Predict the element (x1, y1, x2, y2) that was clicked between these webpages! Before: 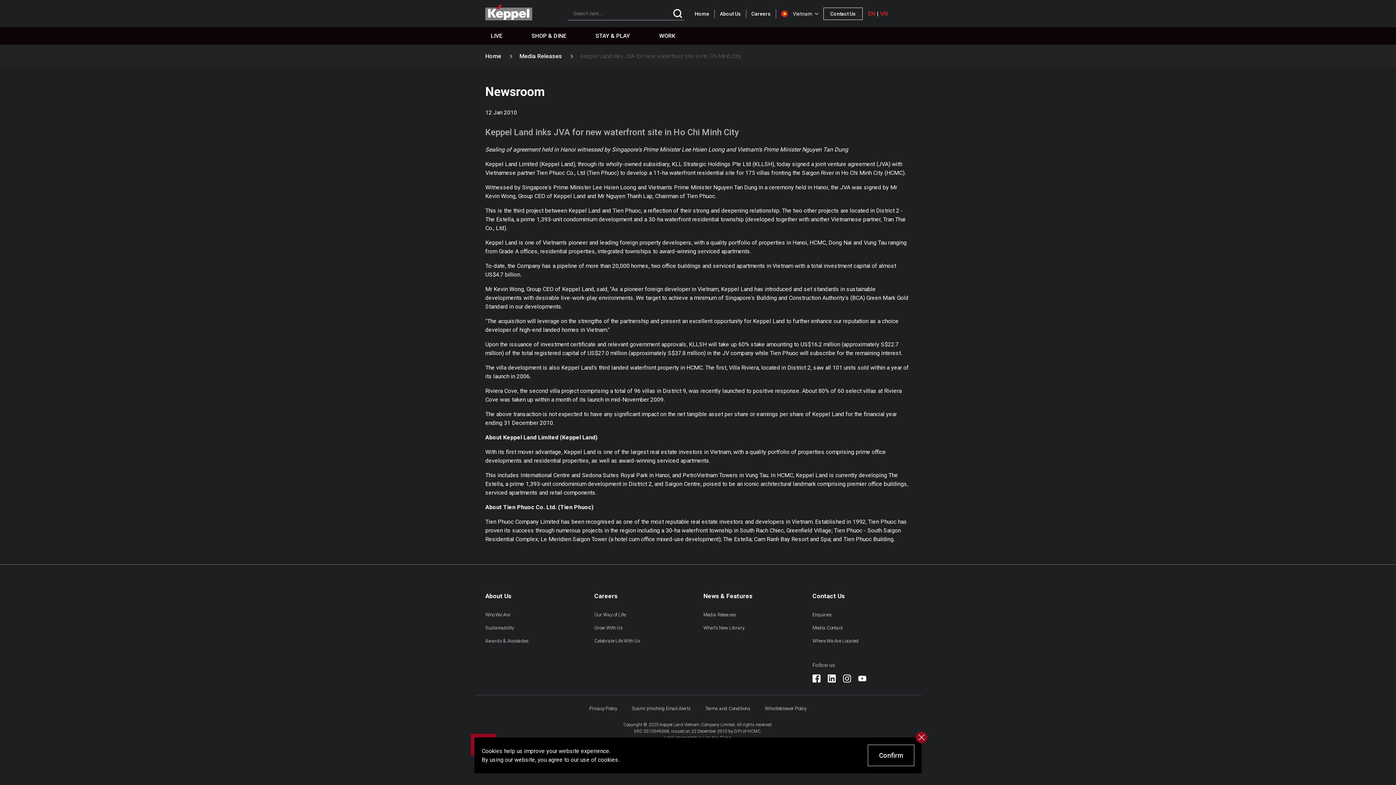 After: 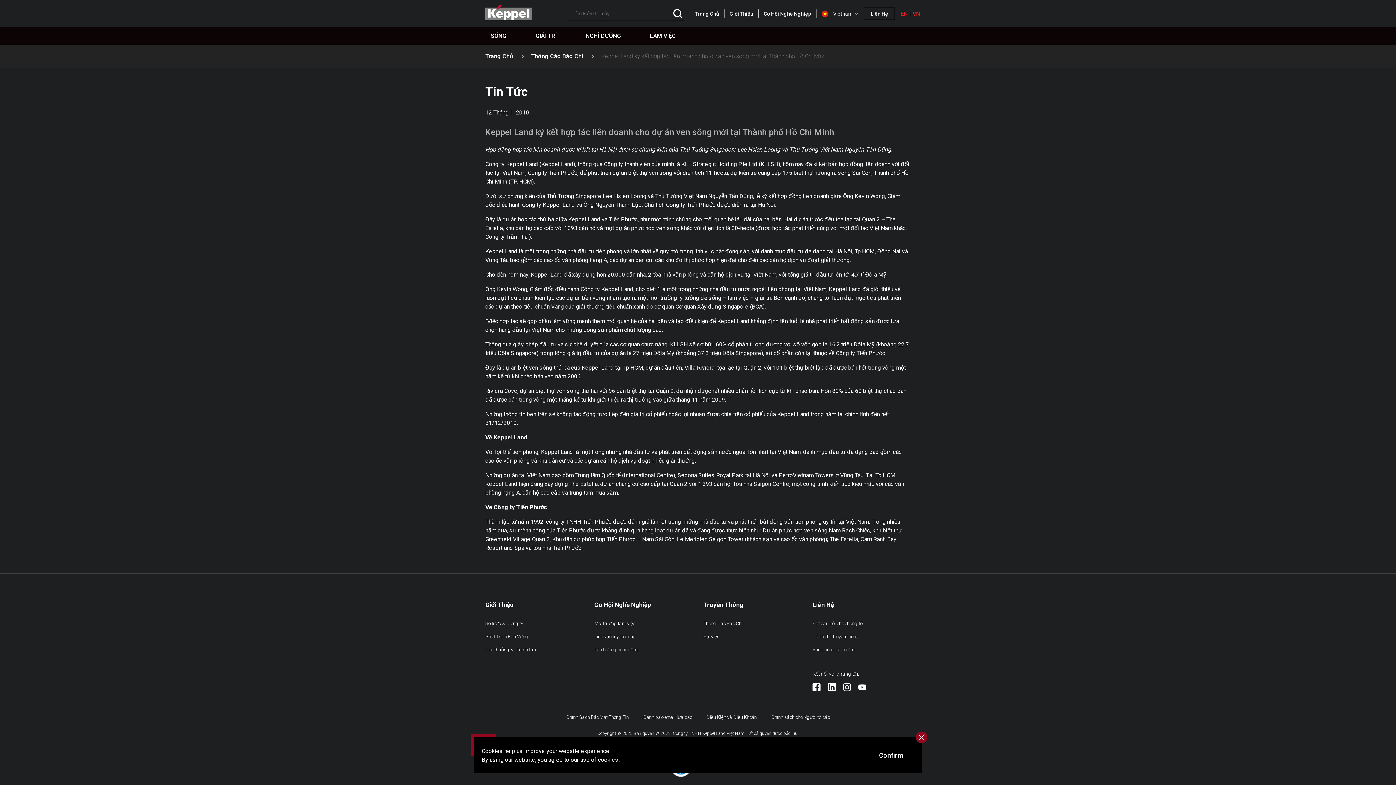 Action: label: VN bbox: (880, 9, 888, 18)